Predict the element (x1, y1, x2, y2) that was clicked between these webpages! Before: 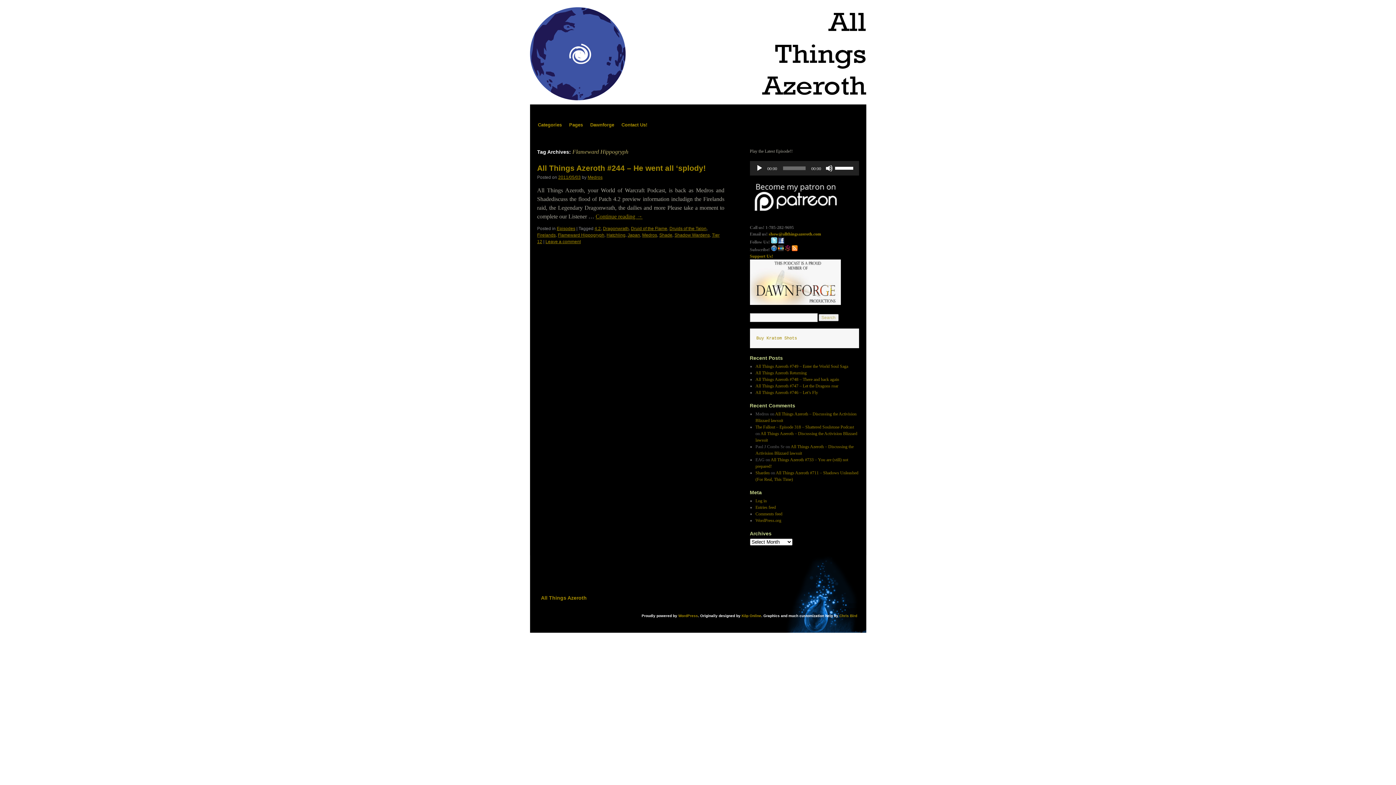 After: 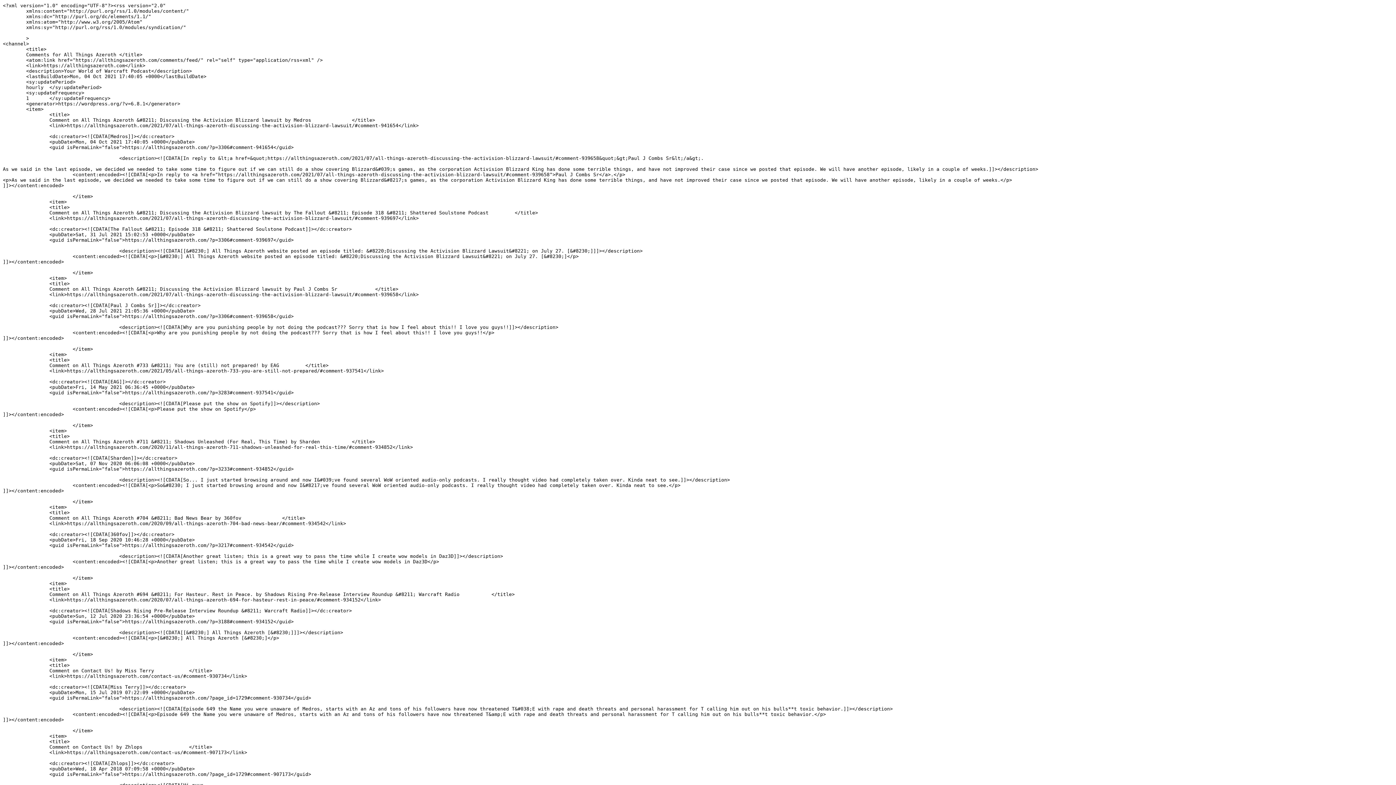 Action: label: Comments feed bbox: (755, 511, 782, 516)